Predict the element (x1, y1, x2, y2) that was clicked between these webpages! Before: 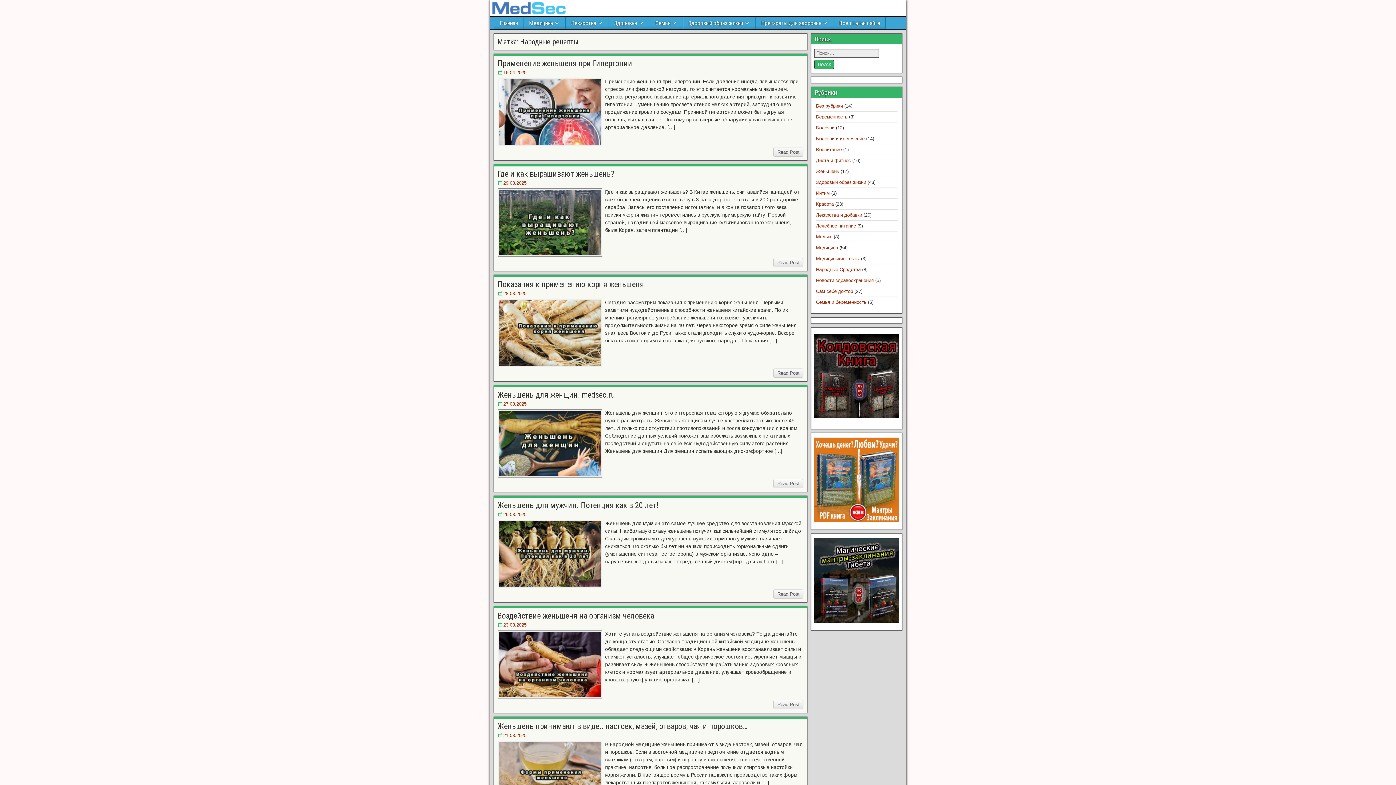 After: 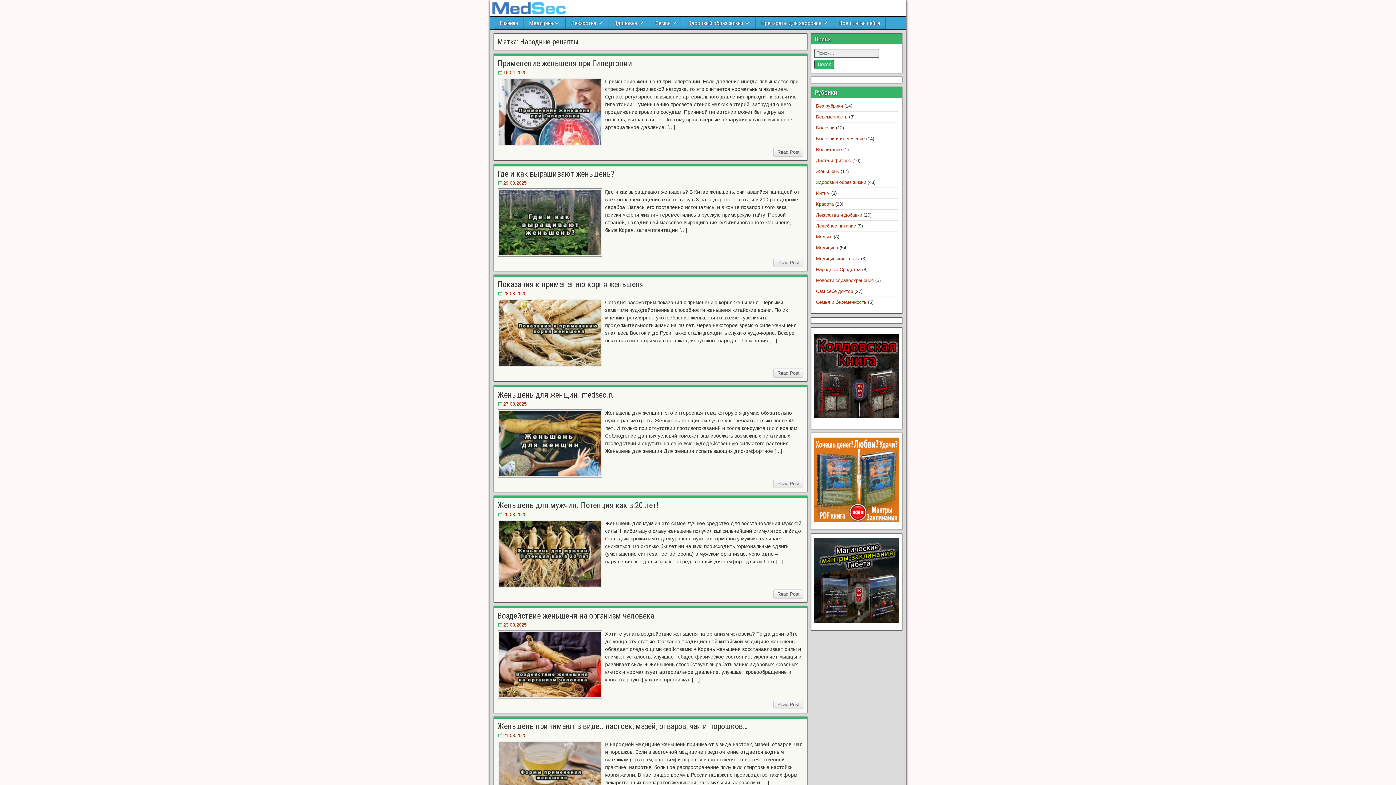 Action: bbox: (814, 415, 899, 421)